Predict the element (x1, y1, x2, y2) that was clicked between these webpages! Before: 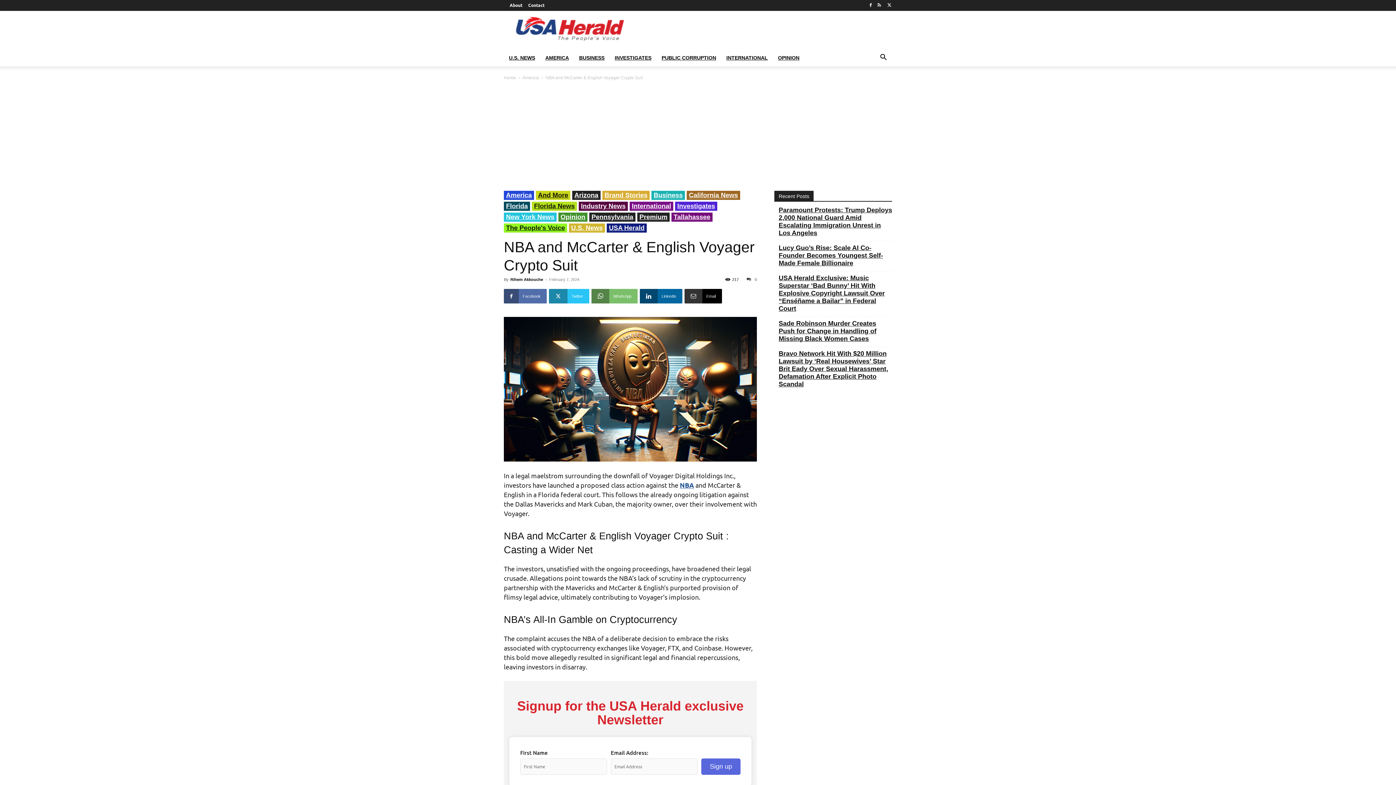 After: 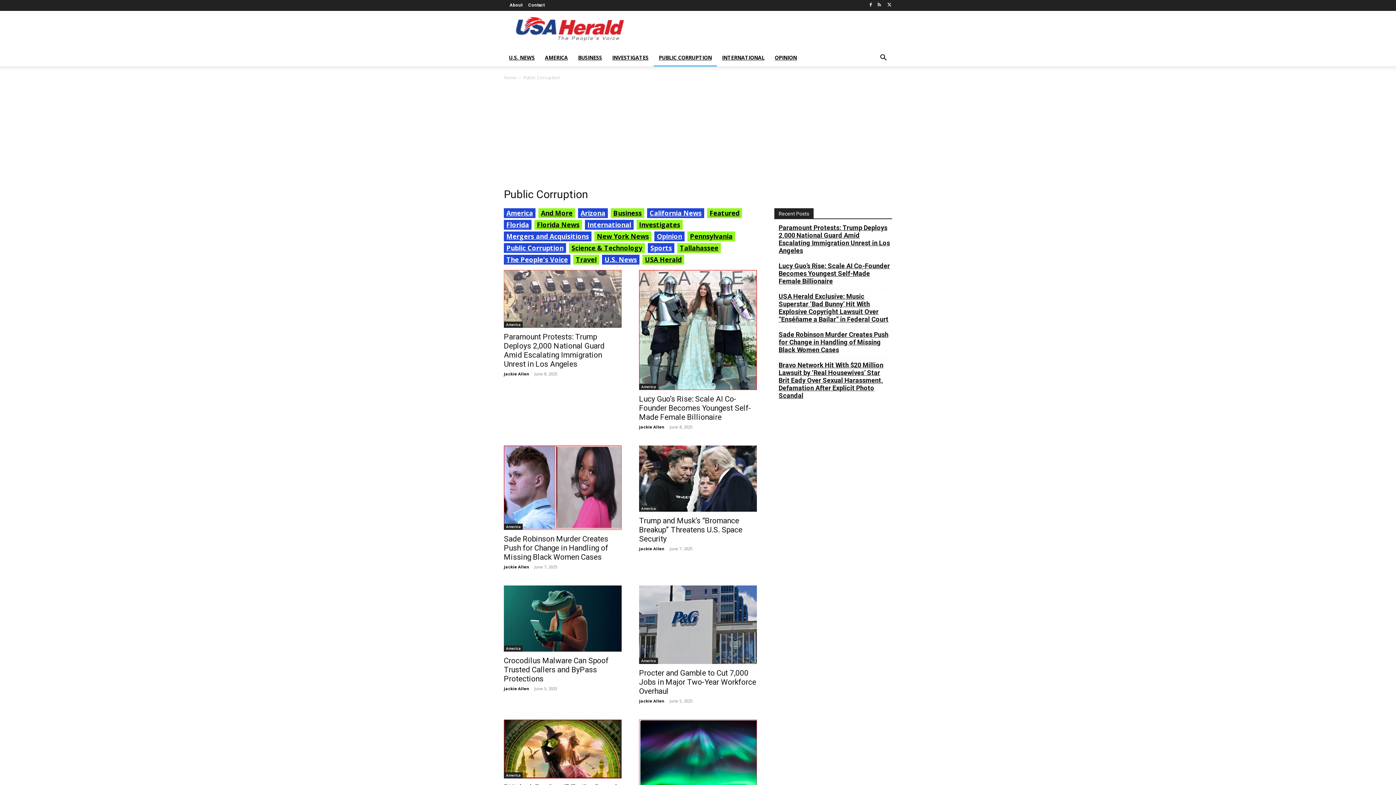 Action: label: PUBLIC CORRUPTION bbox: (656, 49, 721, 66)